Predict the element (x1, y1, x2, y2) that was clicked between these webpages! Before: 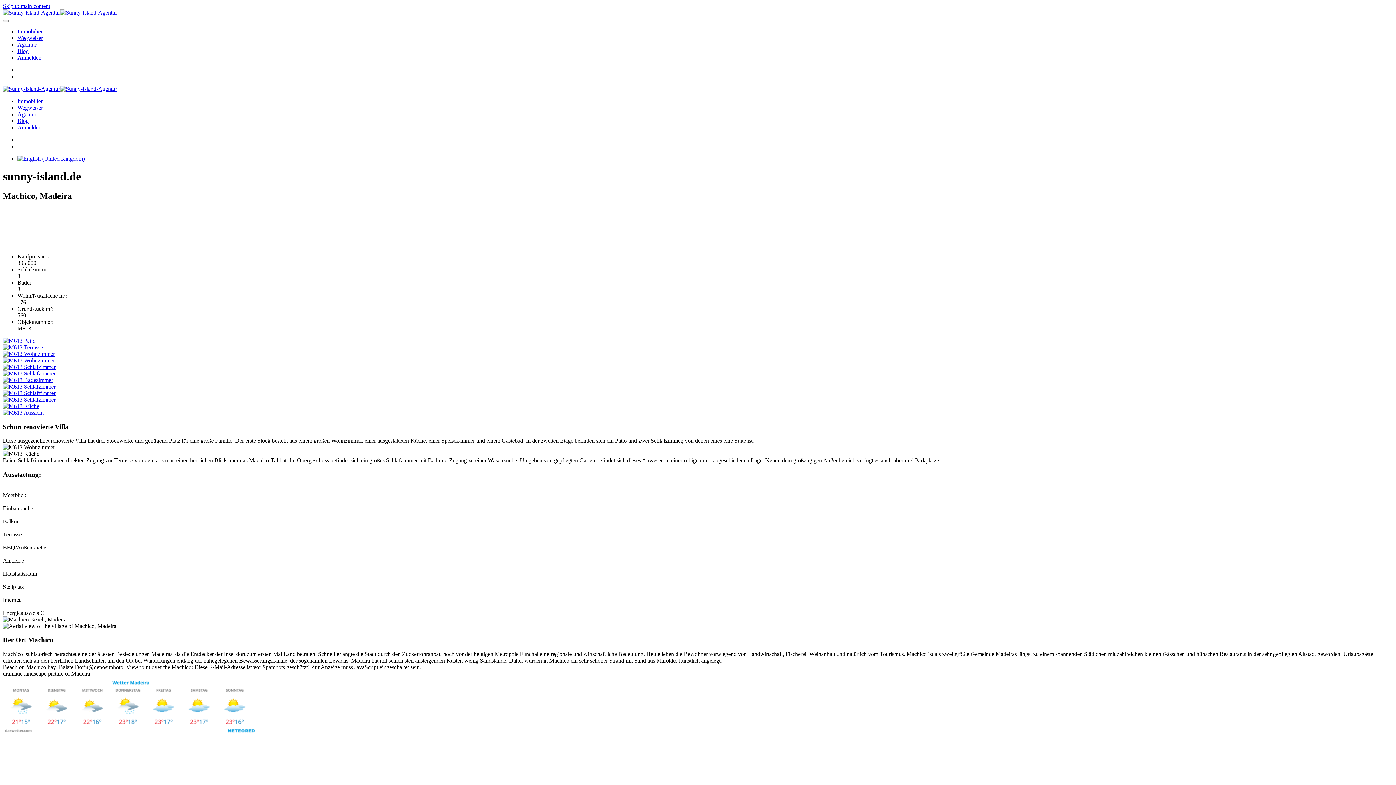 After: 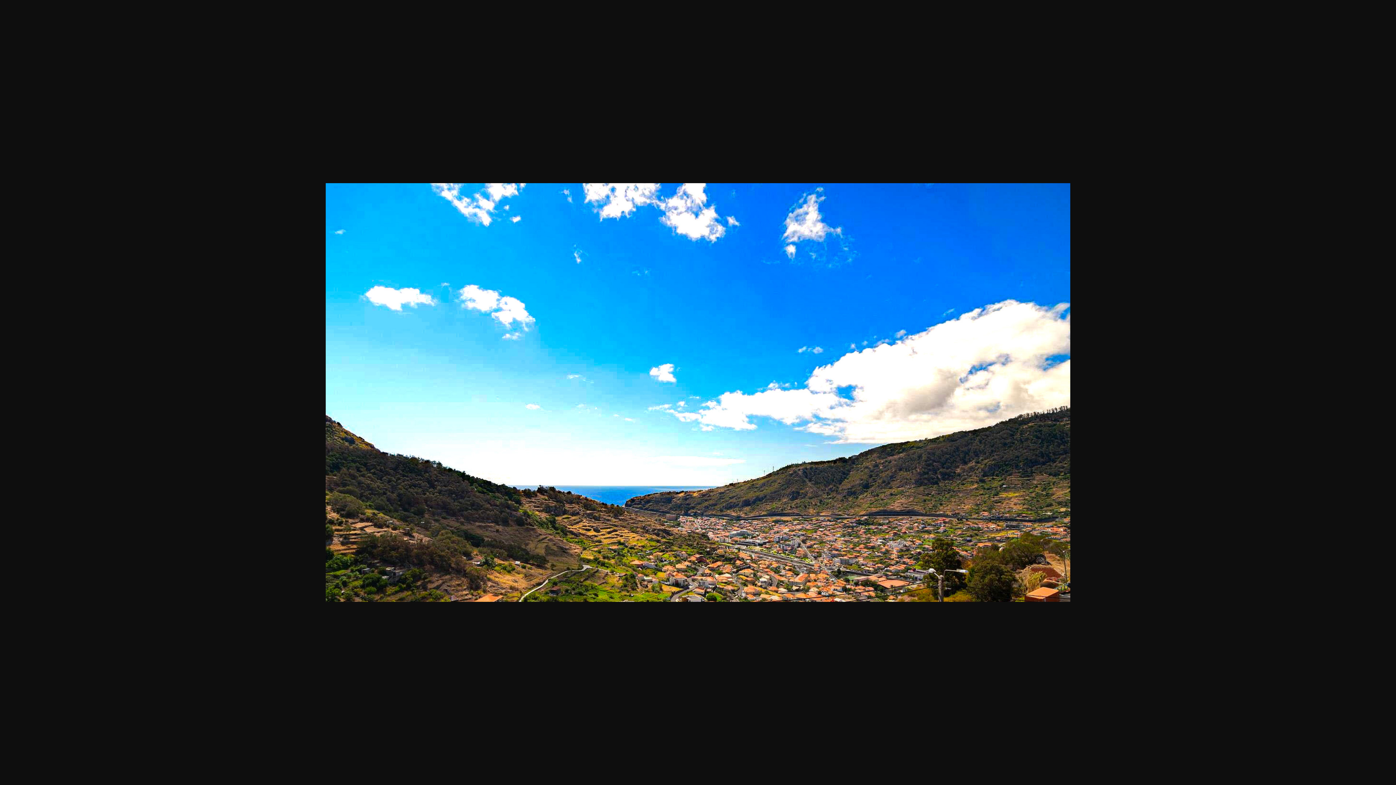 Action: bbox: (2, 409, 43, 415) label: Lightbox Element